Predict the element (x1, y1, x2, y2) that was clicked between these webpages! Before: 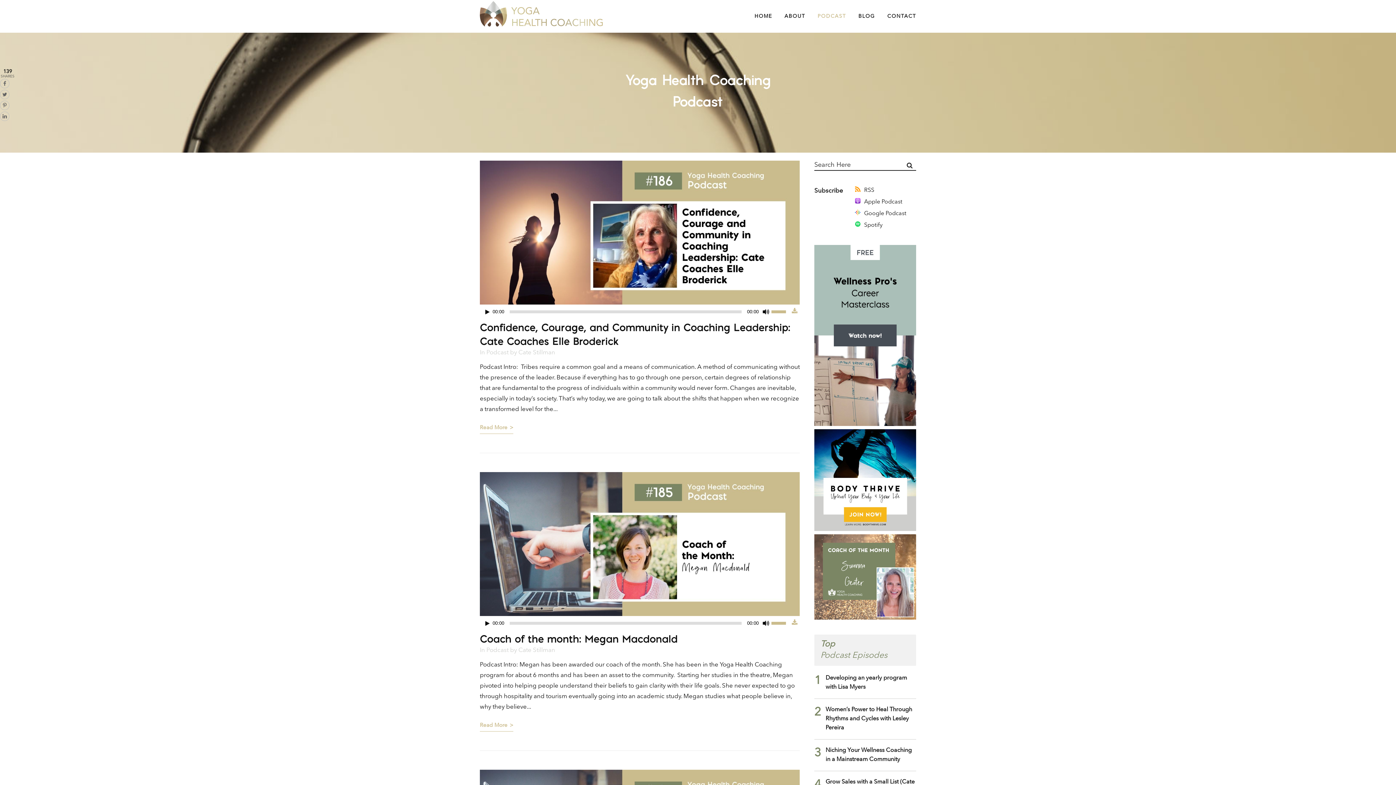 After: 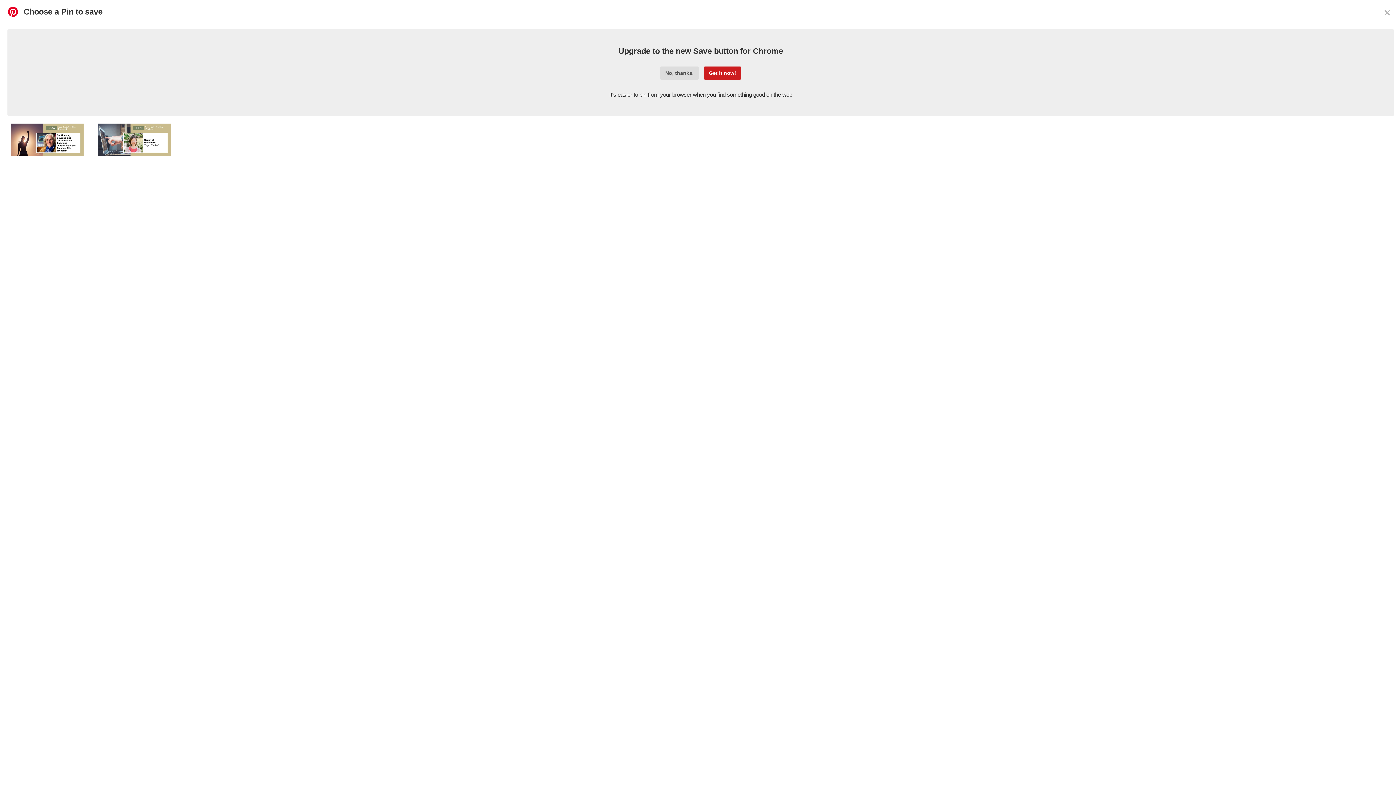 Action: bbox: (0, 100, 9, 110)